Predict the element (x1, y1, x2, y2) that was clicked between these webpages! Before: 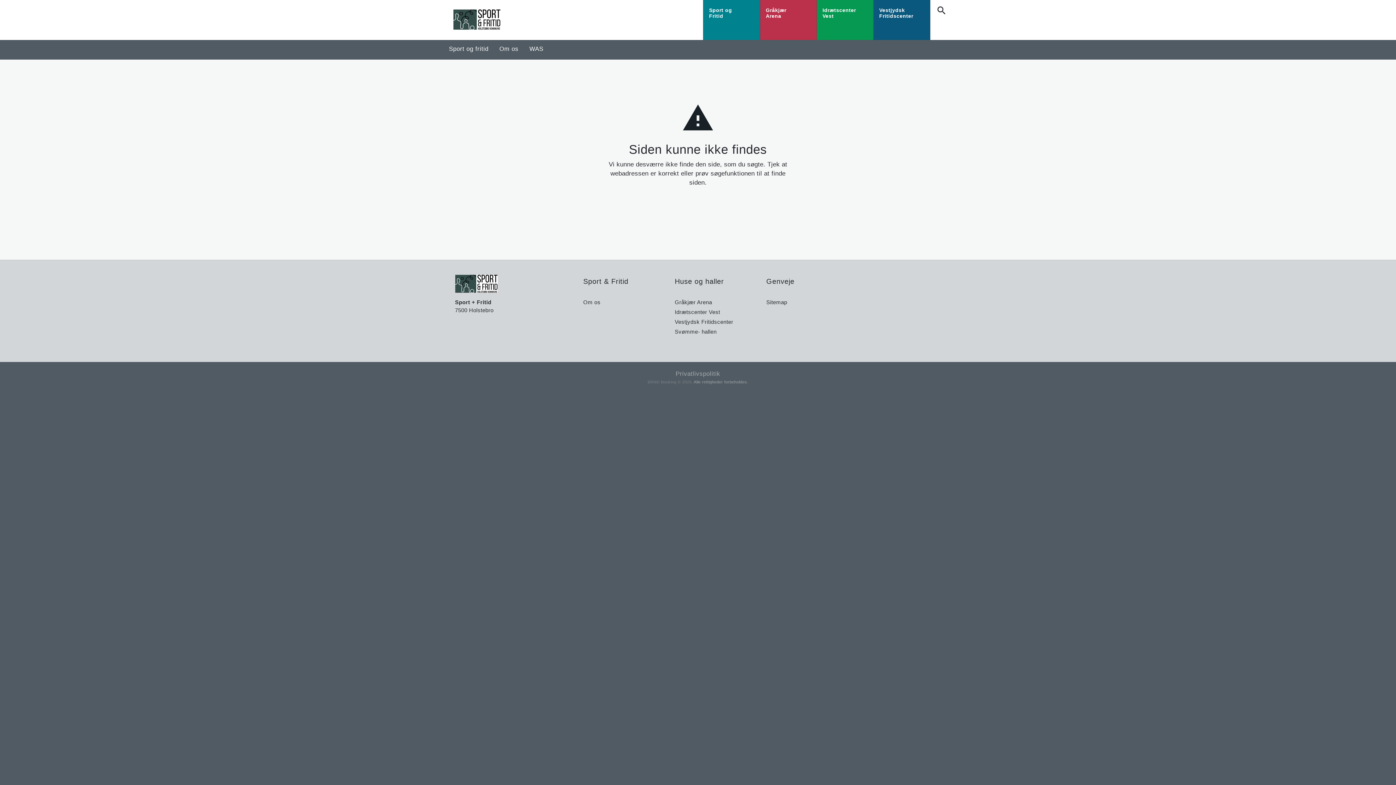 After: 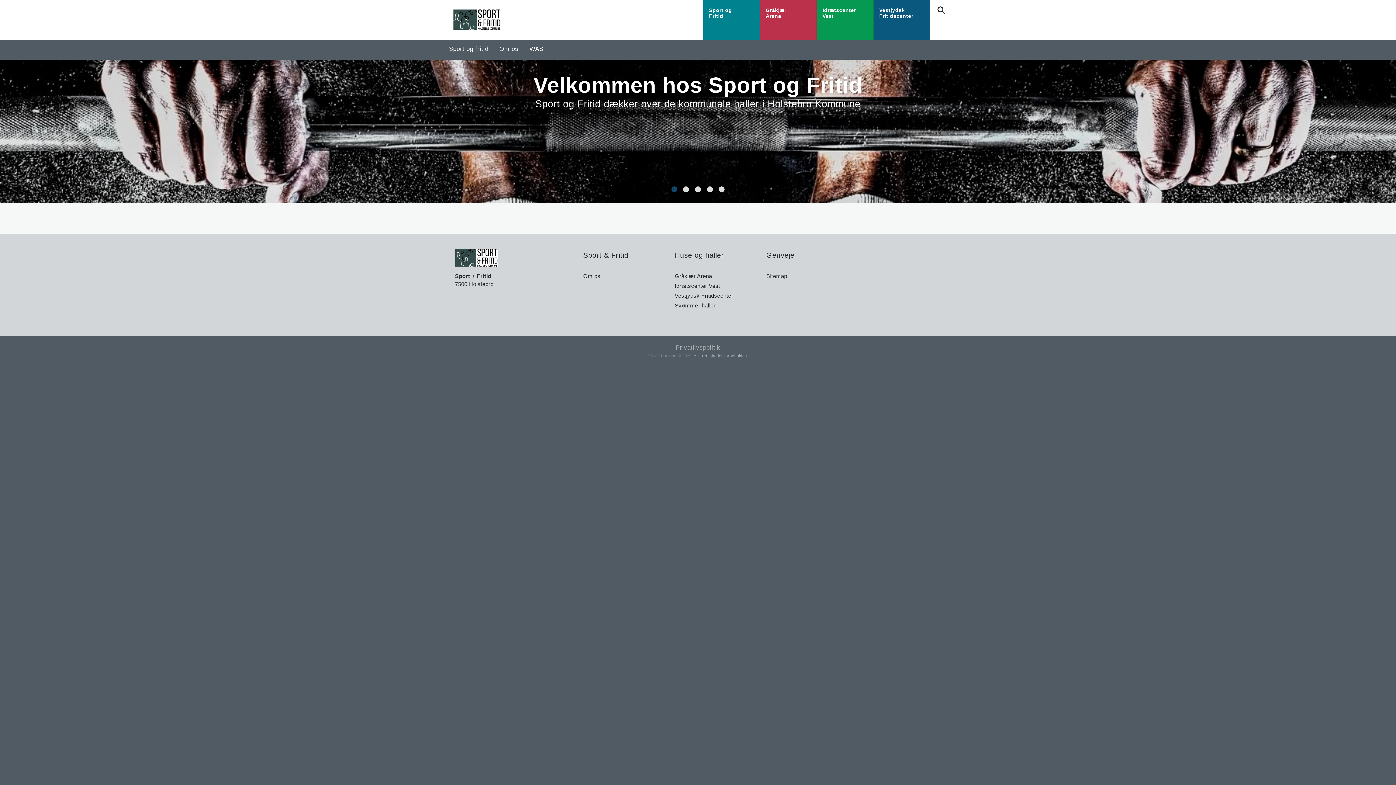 Action: label: Sport og Fritid bbox: (703, 0, 760, 40)